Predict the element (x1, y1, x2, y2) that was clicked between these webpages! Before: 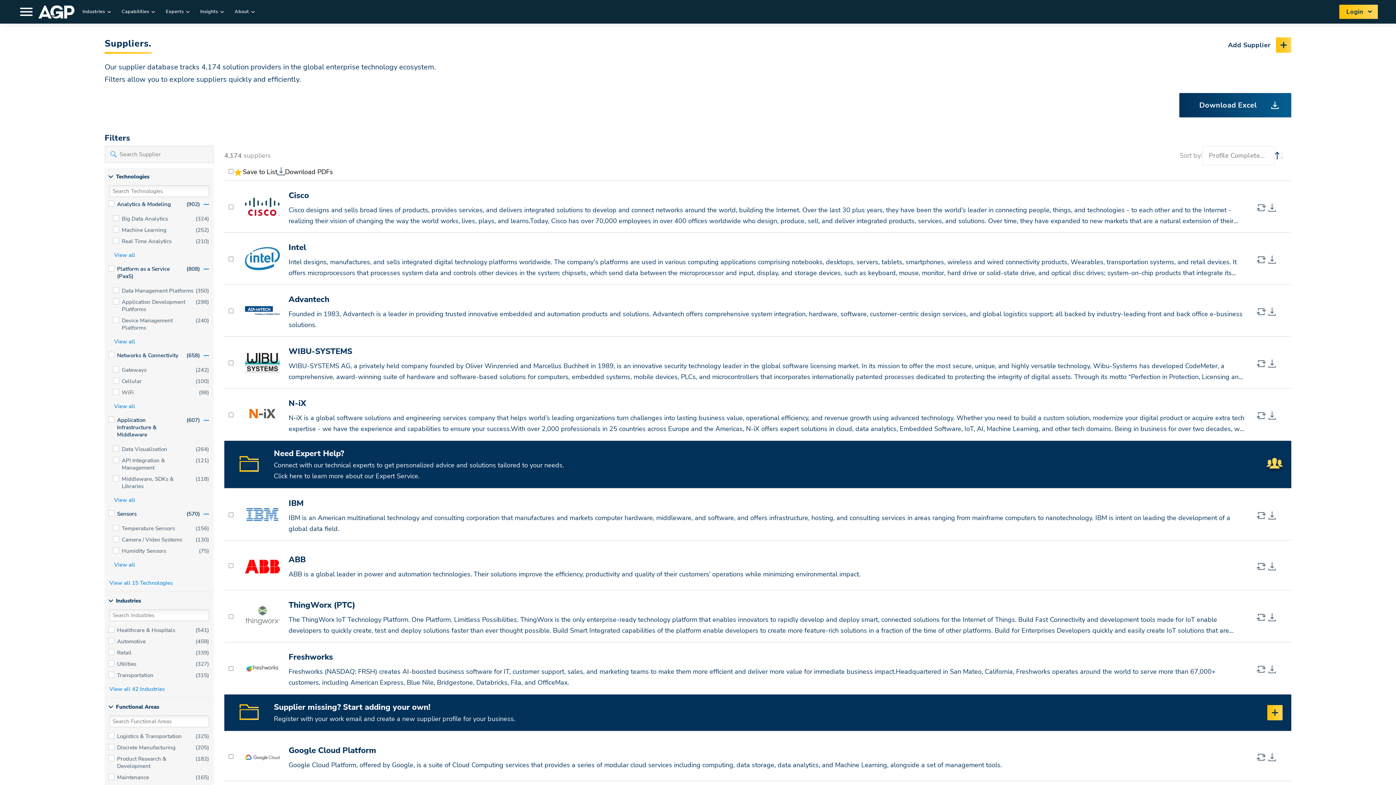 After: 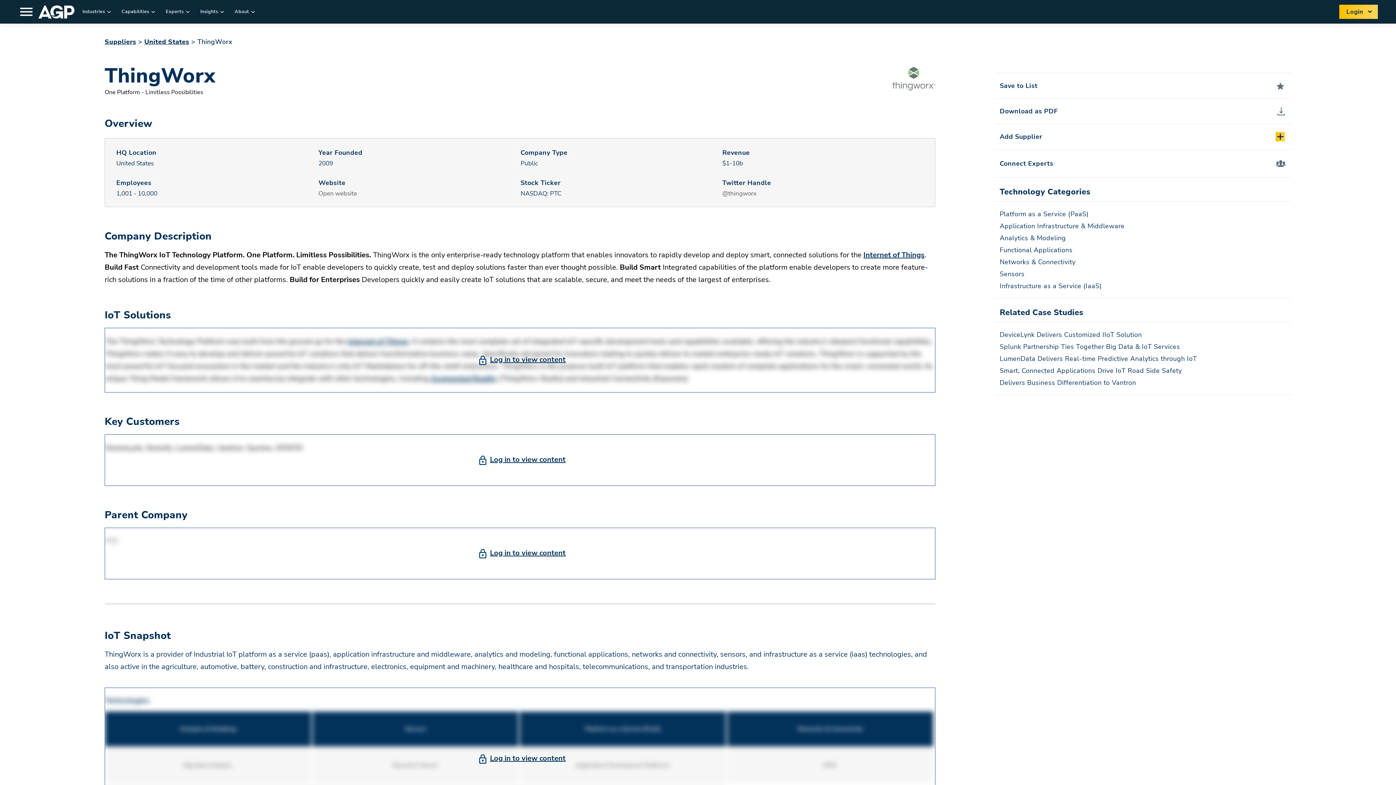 Action: label: ThingWorx (PTC) bbox: (288, 600, 355, 610)